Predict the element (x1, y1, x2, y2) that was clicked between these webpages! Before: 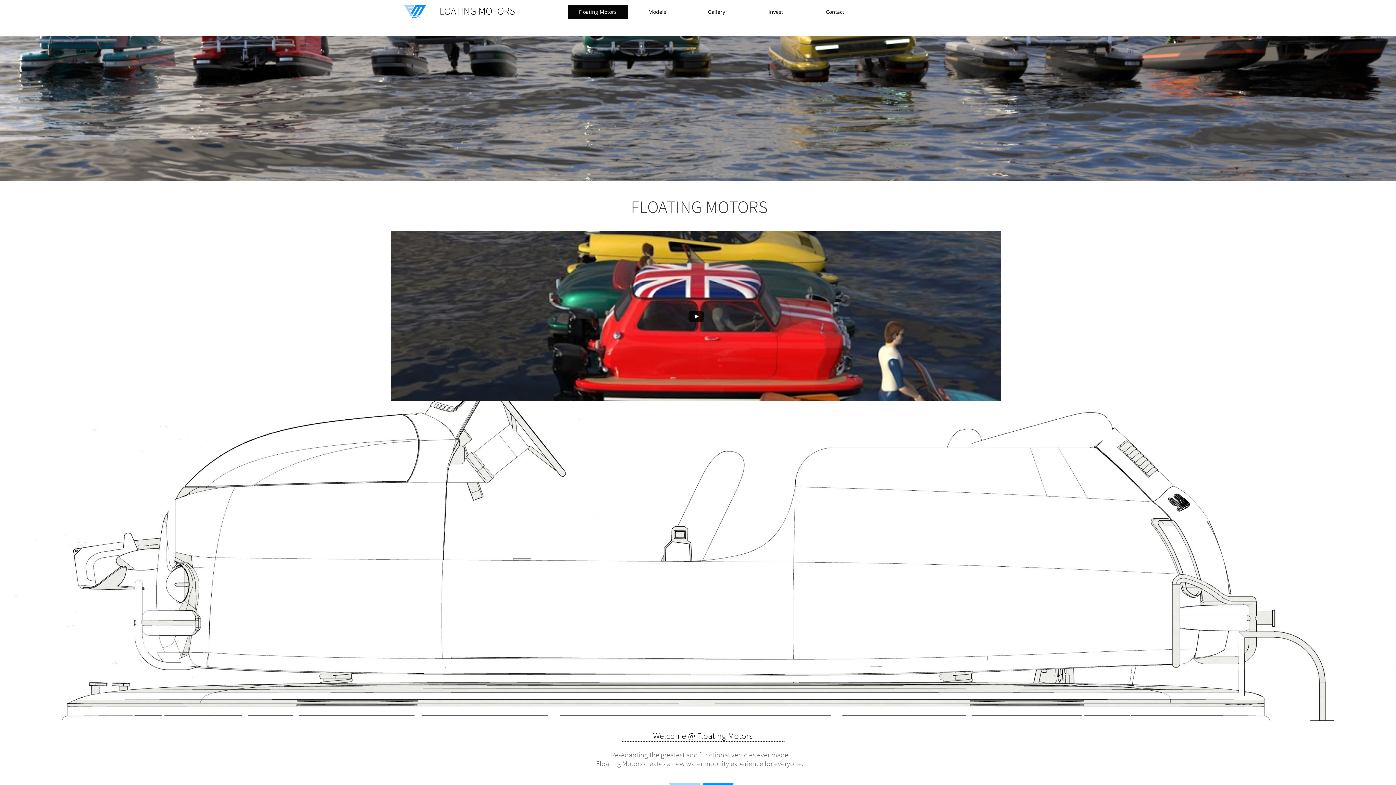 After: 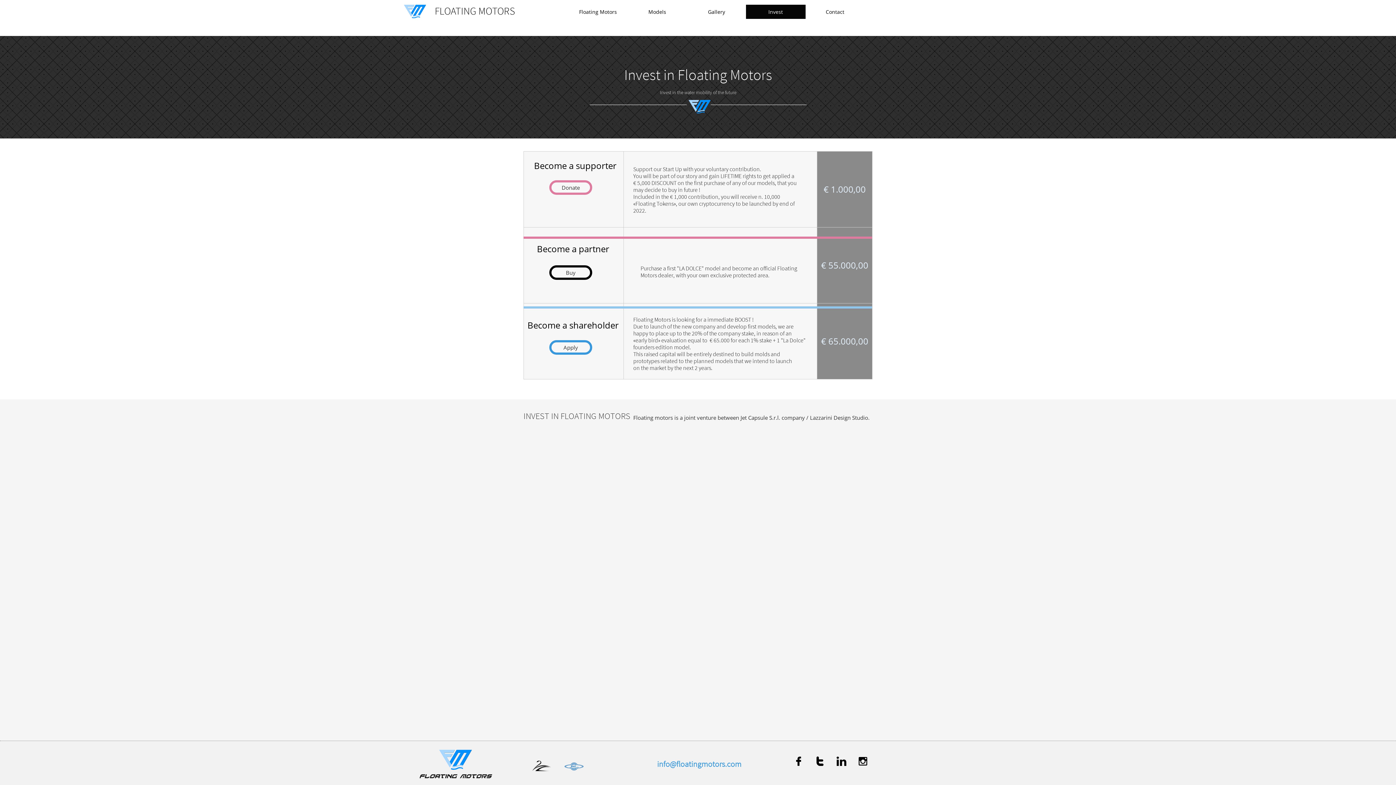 Action: bbox: (746, 4, 805, 18) label: Invest